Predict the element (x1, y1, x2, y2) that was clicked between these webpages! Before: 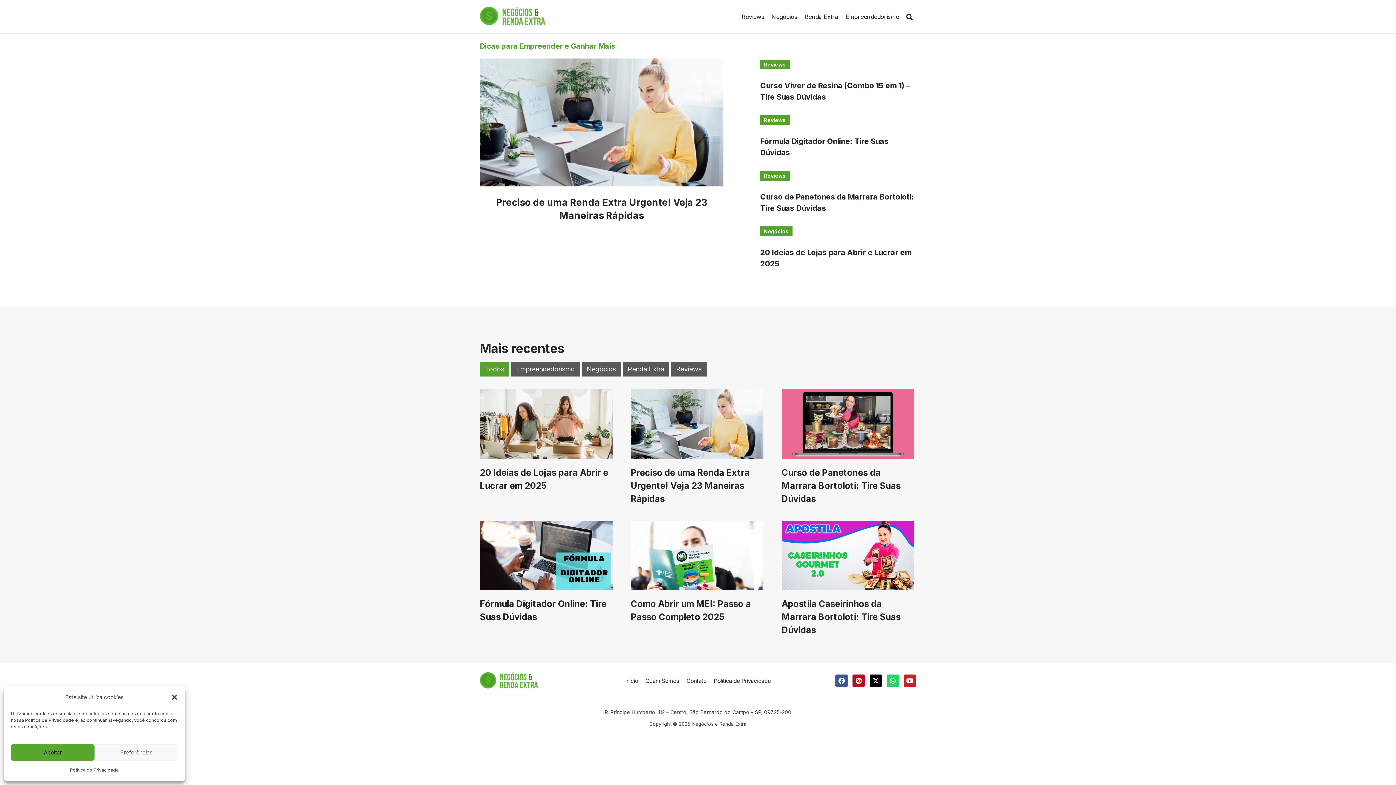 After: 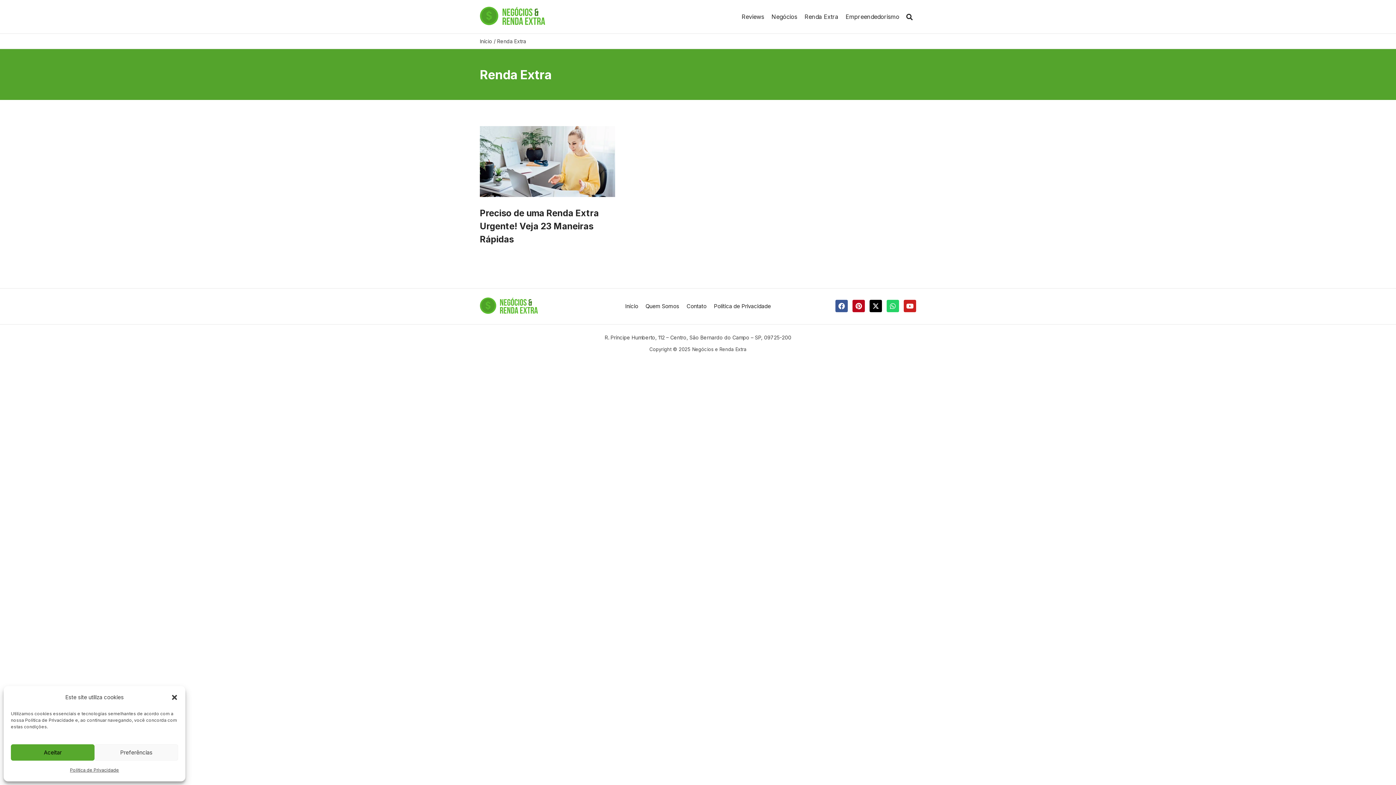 Action: label: Renda Extra bbox: (801, 9, 842, 24)